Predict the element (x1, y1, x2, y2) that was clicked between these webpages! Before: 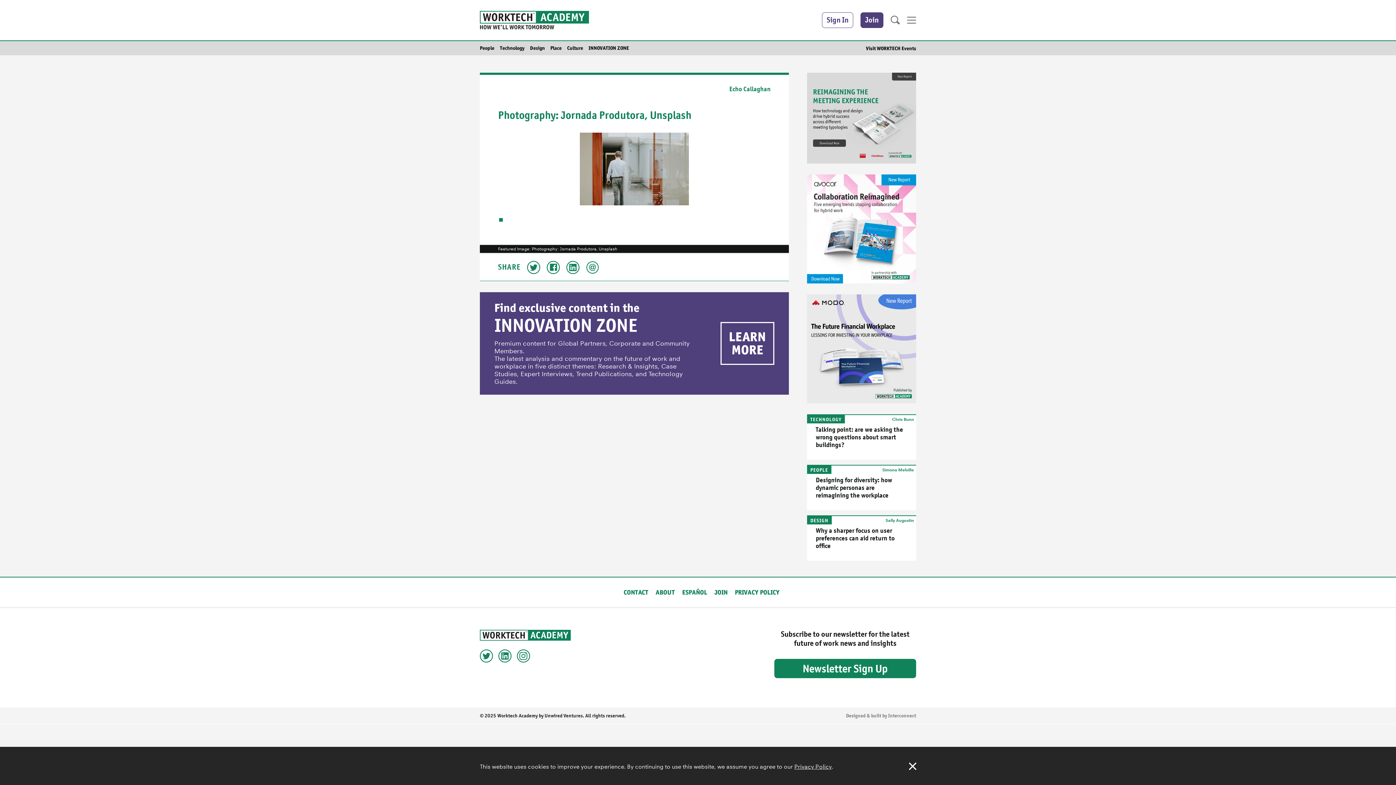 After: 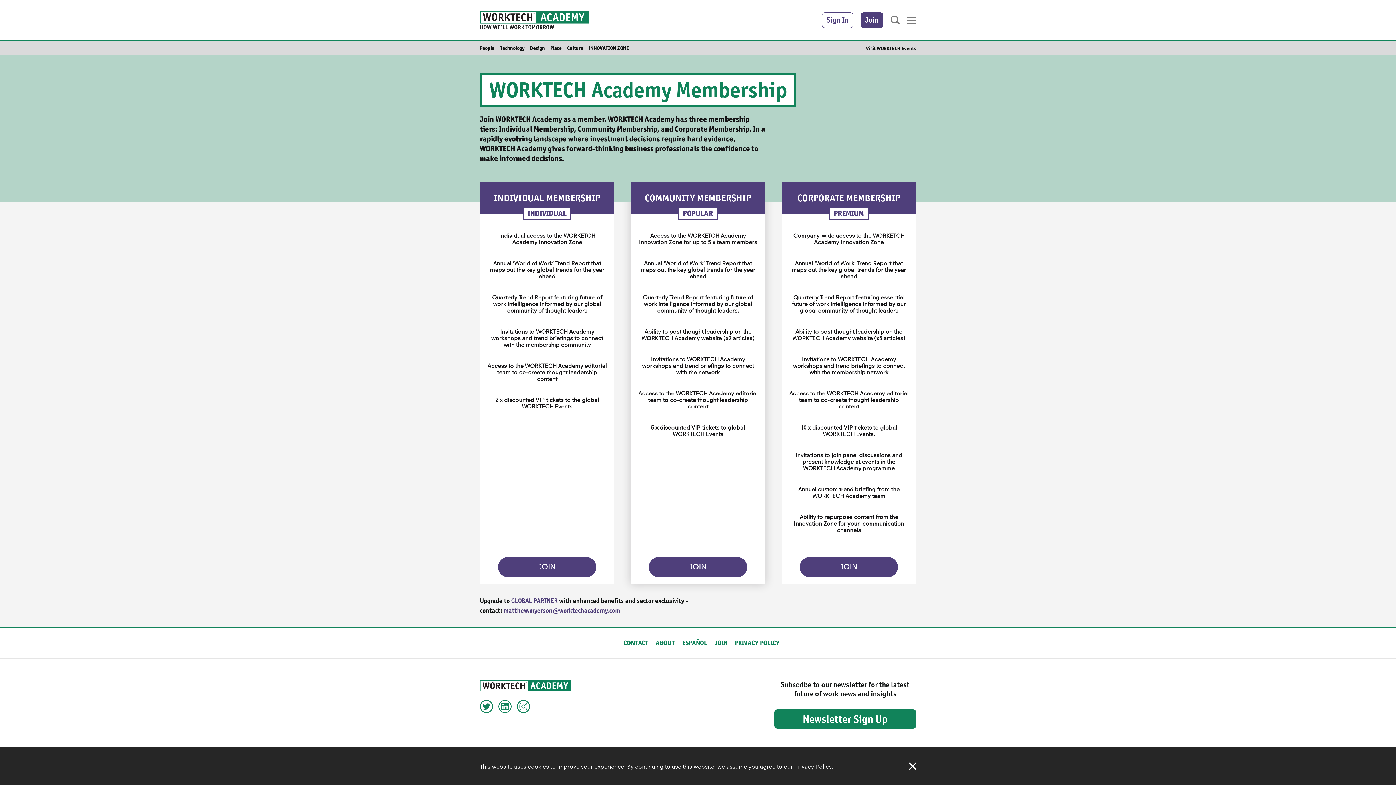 Action: label: Join bbox: (860, 12, 883, 28)